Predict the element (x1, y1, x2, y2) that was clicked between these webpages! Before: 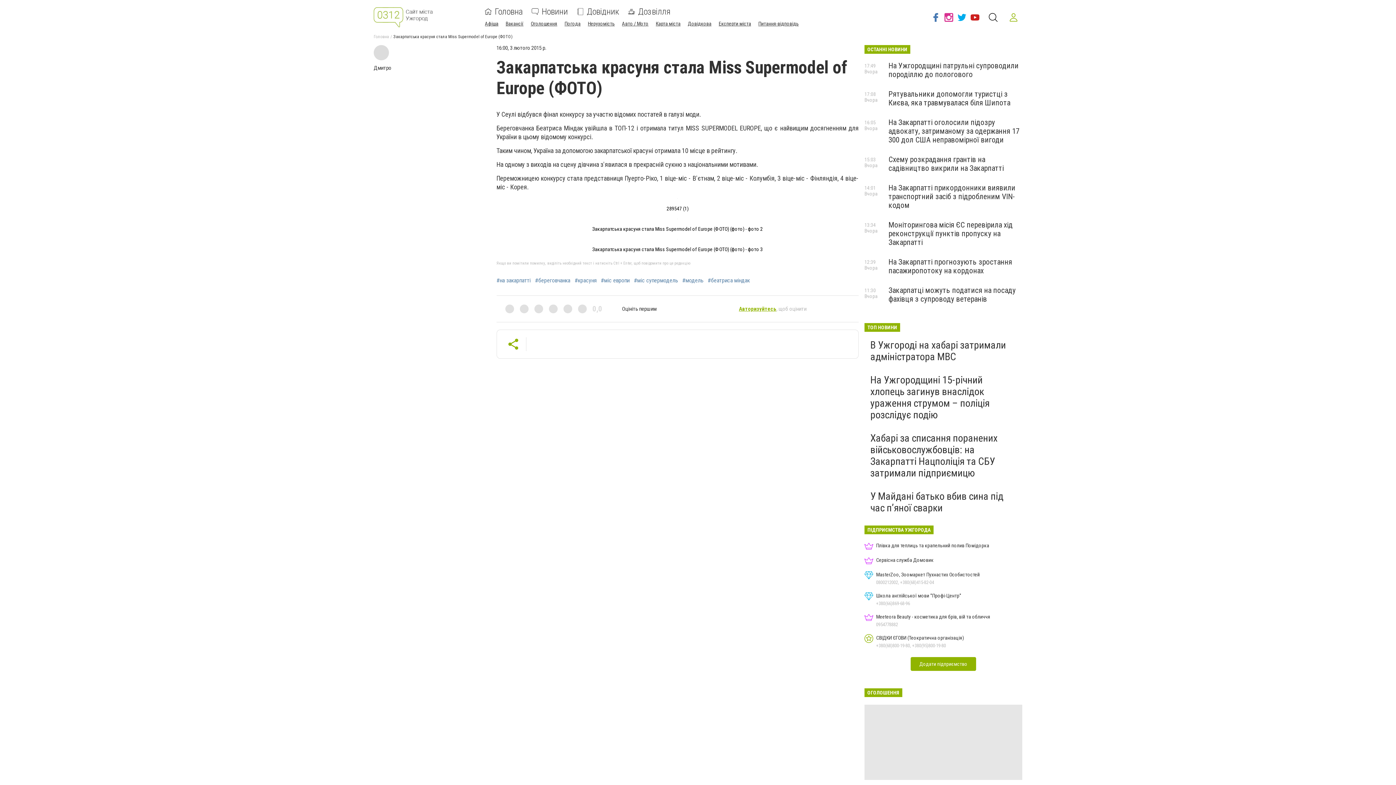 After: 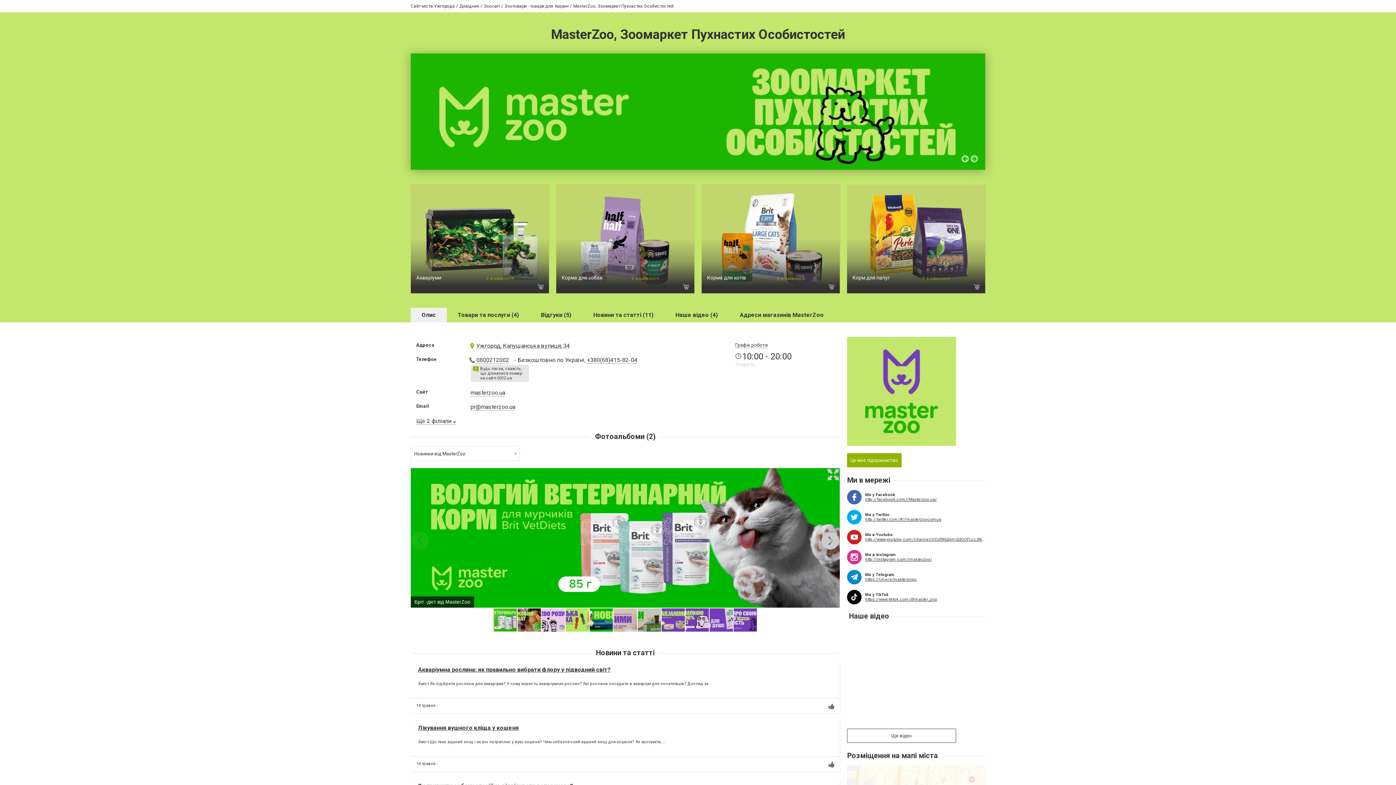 Action: bbox: (864, 571, 1022, 586) label: MasterZoo, Зоомаркет Пухнастих Особистостей
0800212002, +380(68)415-82-04